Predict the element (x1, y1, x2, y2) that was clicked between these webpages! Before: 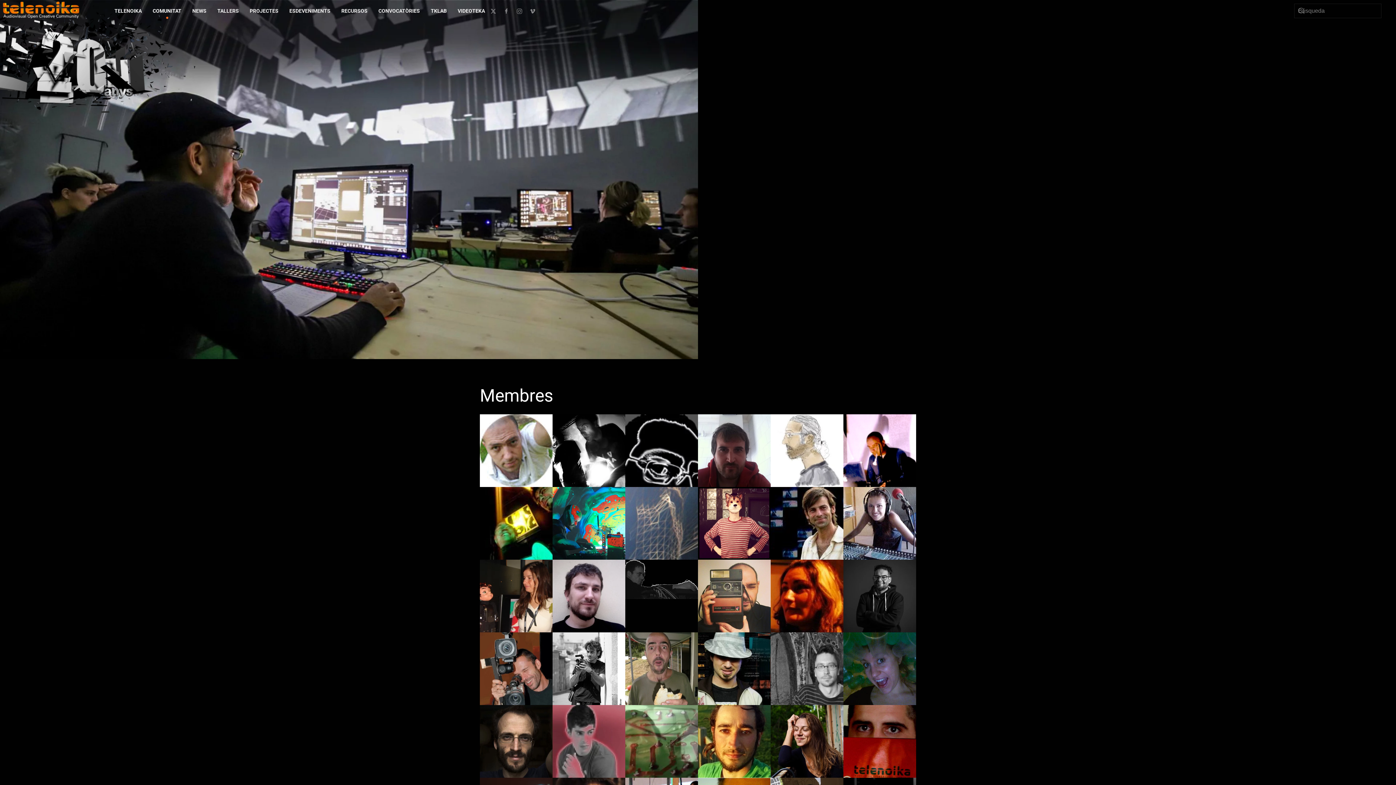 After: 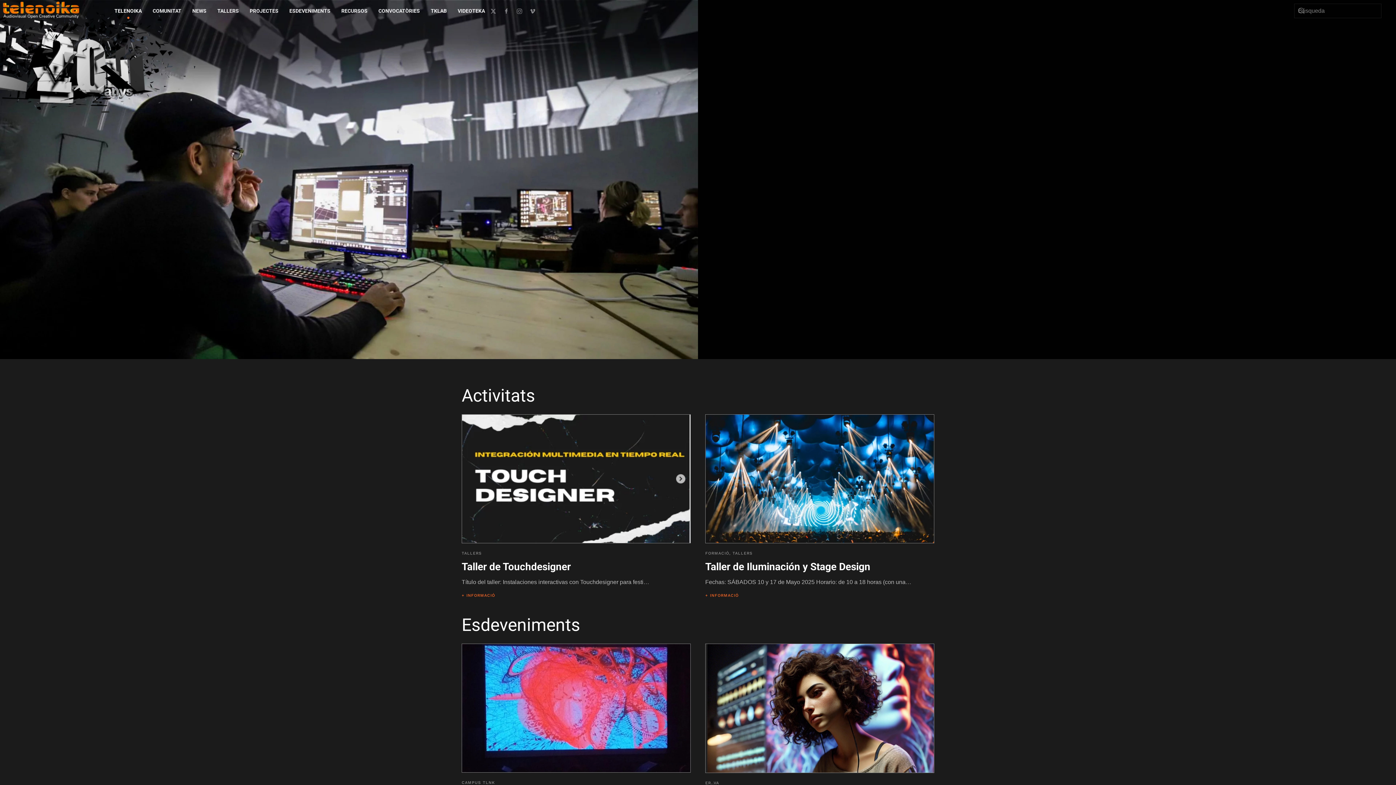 Action: bbox: (0, 0, 200, 122) label: Volver al inicio